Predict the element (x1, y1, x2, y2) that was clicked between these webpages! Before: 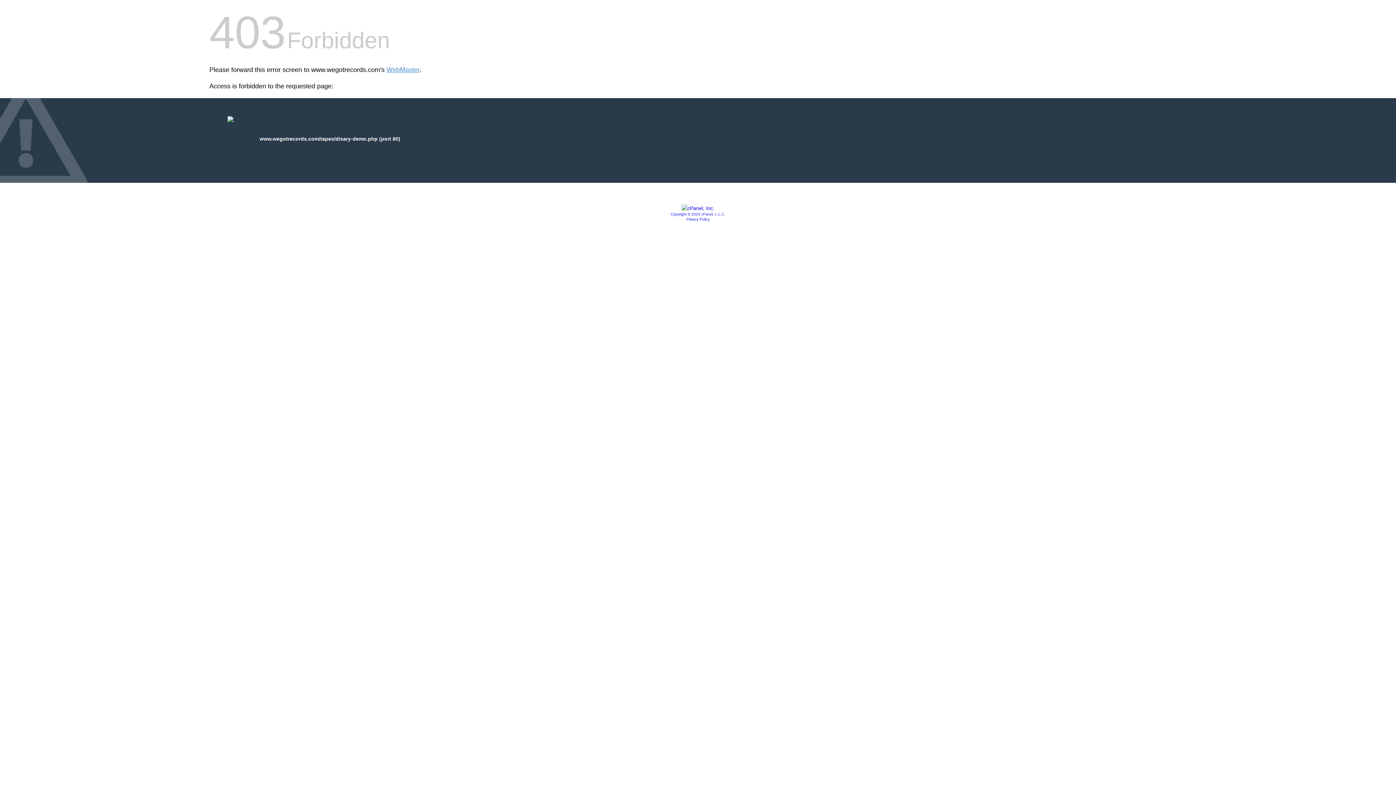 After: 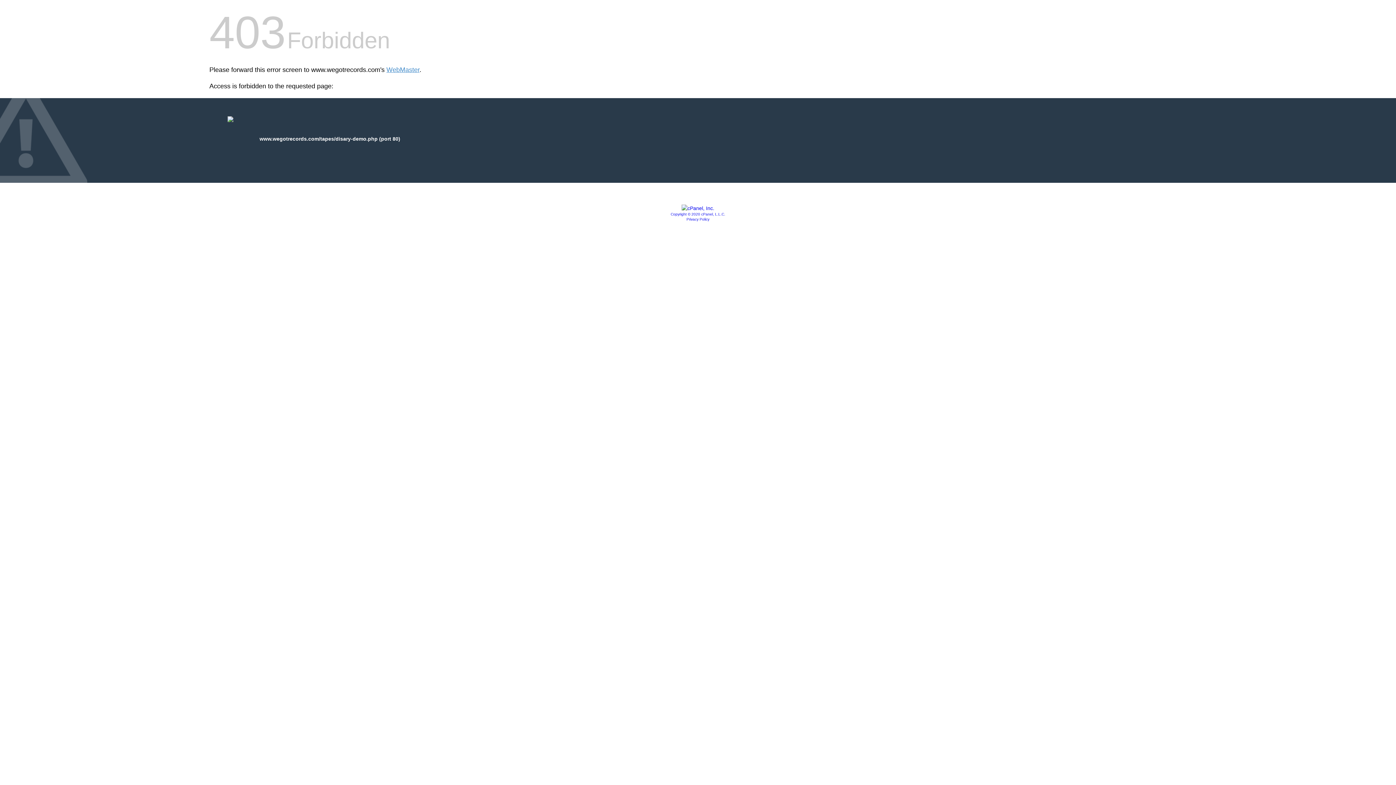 Action: bbox: (681, 205, 714, 211)